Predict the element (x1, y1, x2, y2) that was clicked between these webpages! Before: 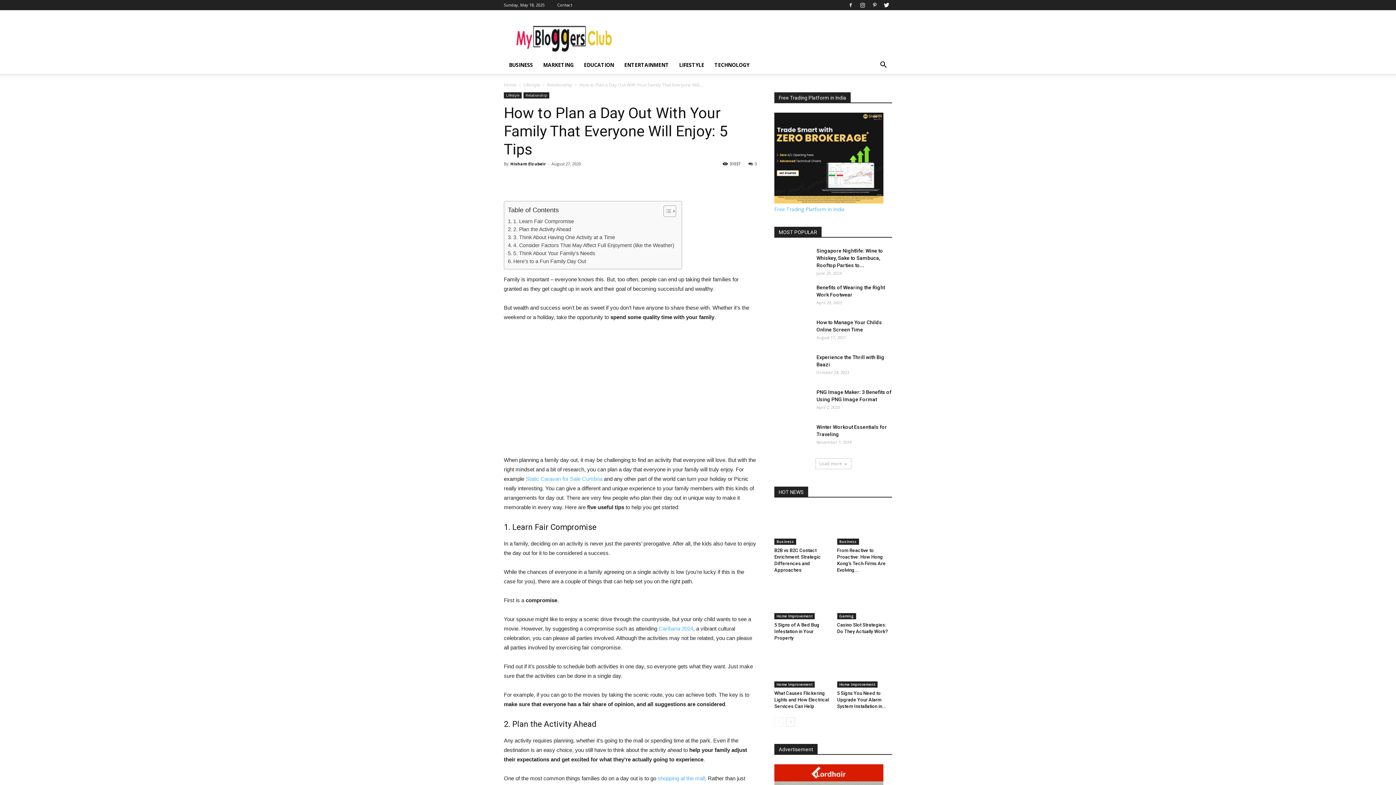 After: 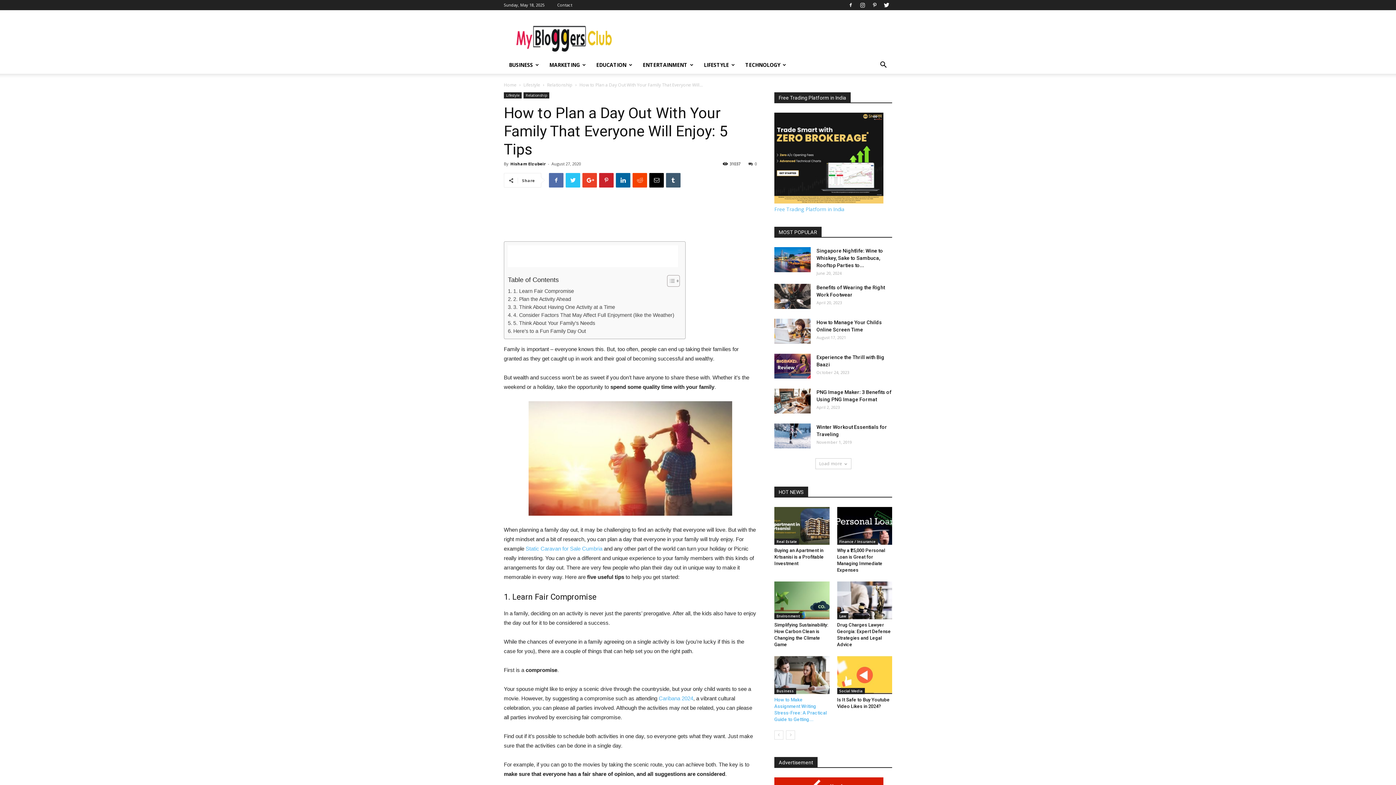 Action: bbox: (786, 717, 795, 726)